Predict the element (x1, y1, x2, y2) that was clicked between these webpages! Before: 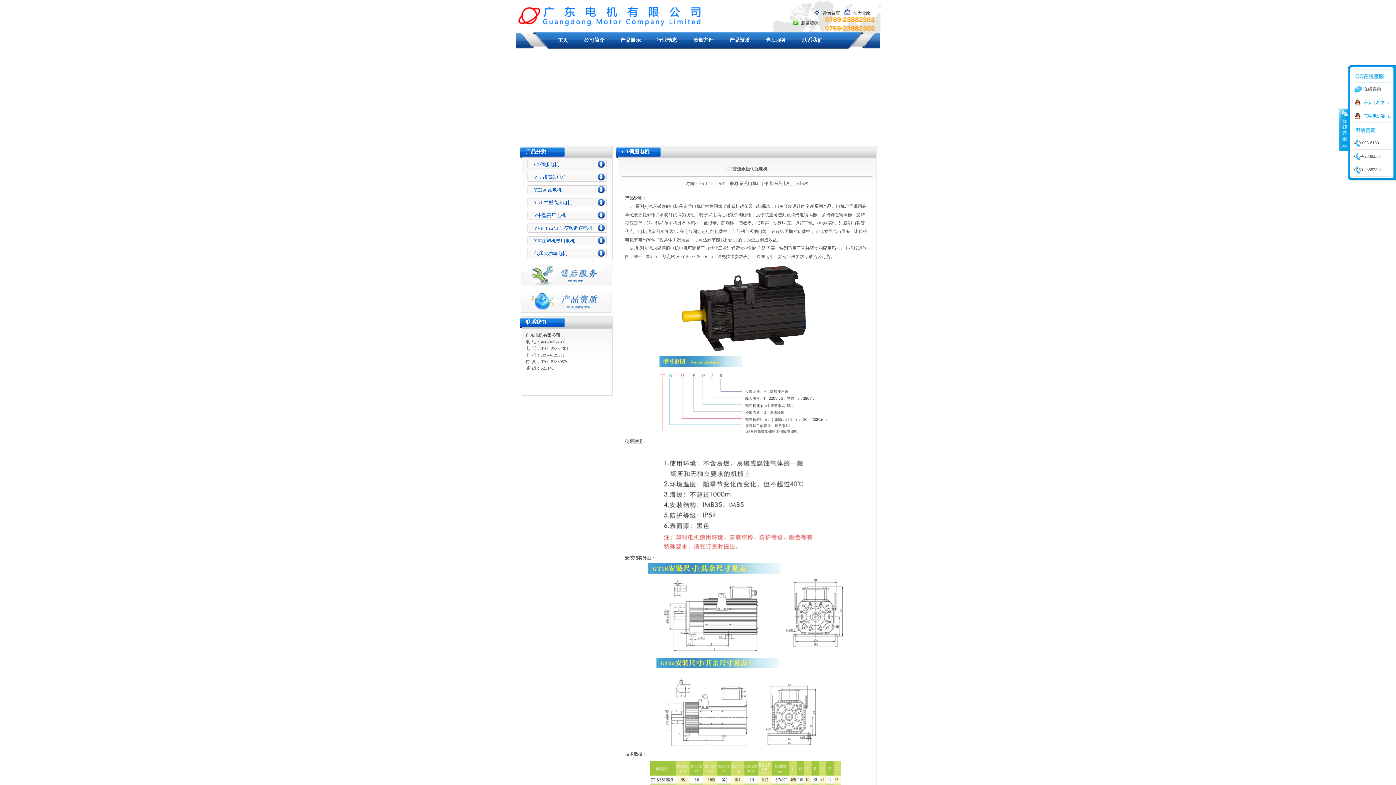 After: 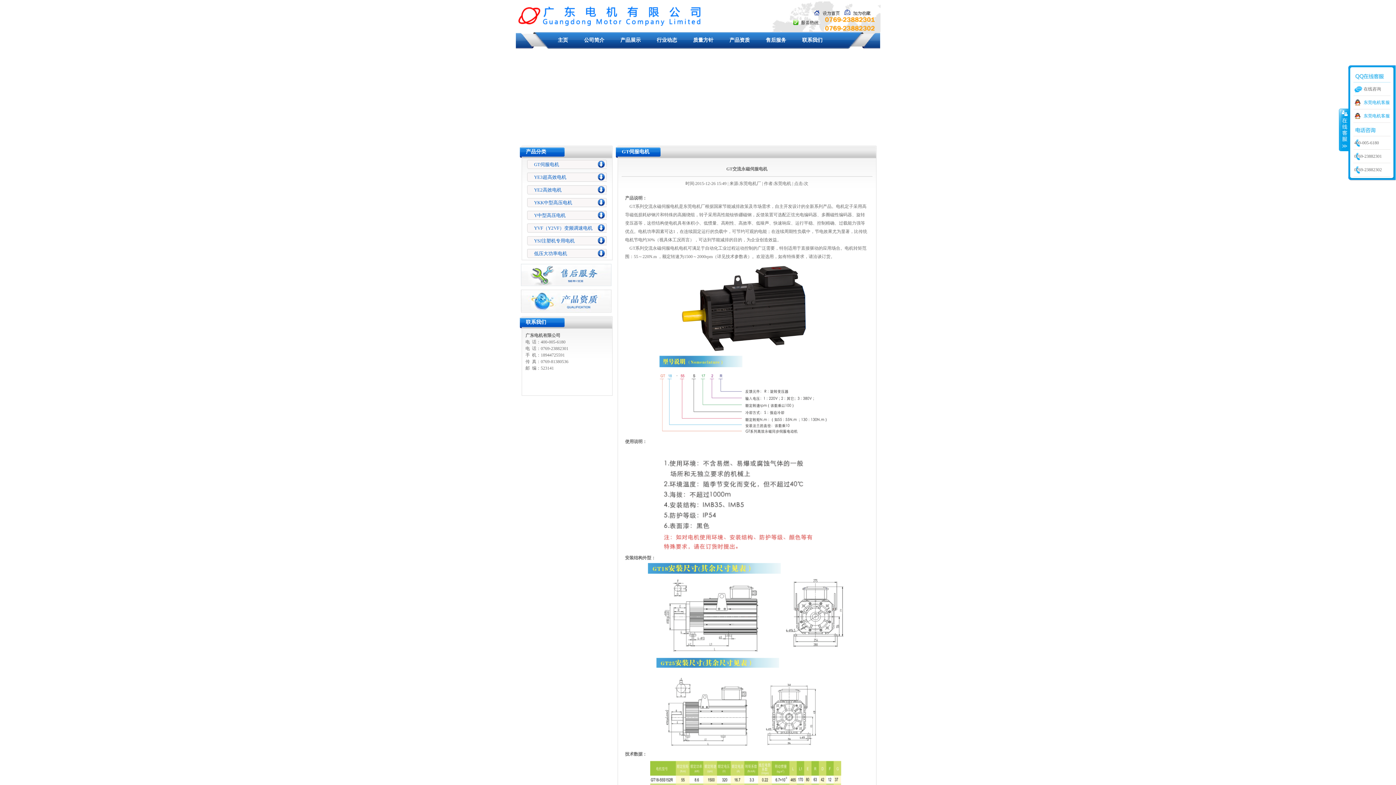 Action: bbox: (844, 11, 871, 16)